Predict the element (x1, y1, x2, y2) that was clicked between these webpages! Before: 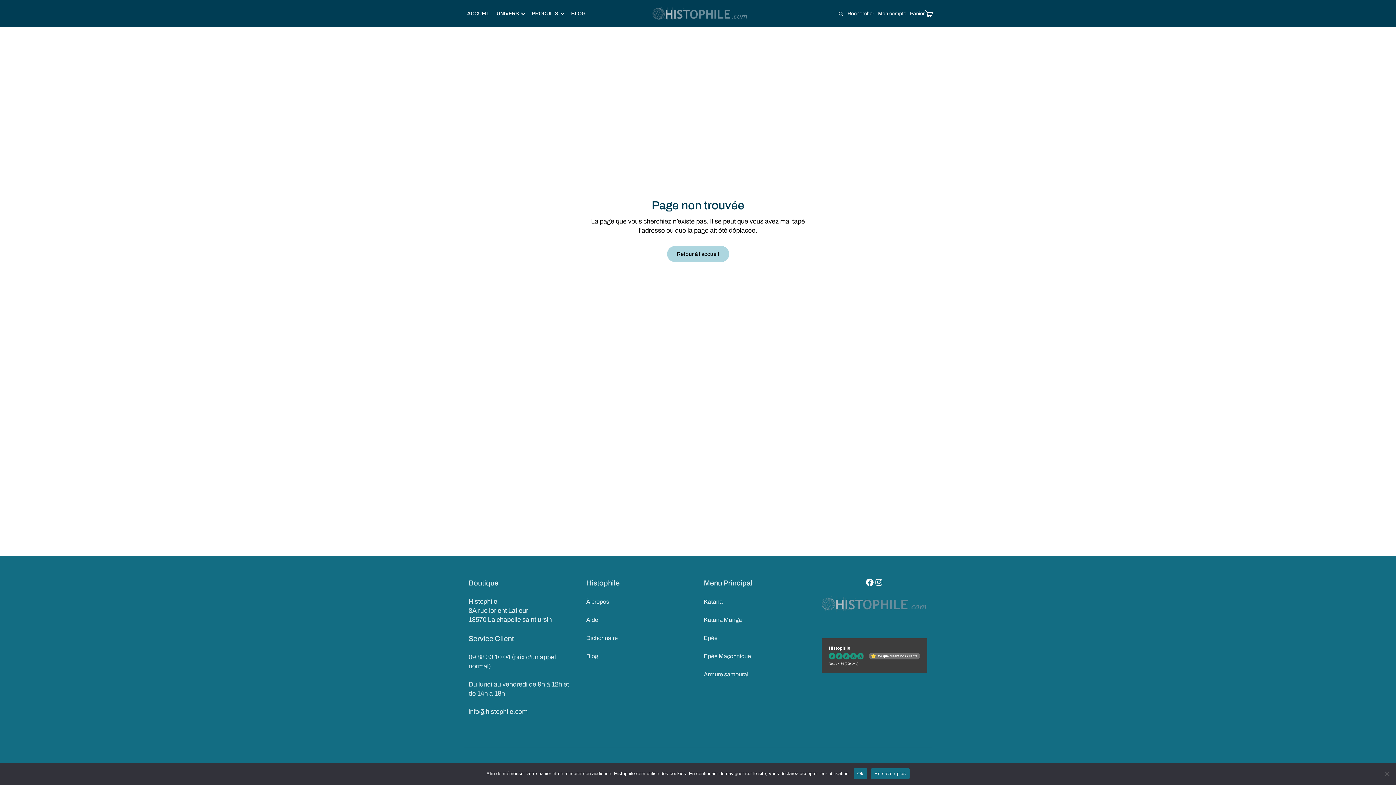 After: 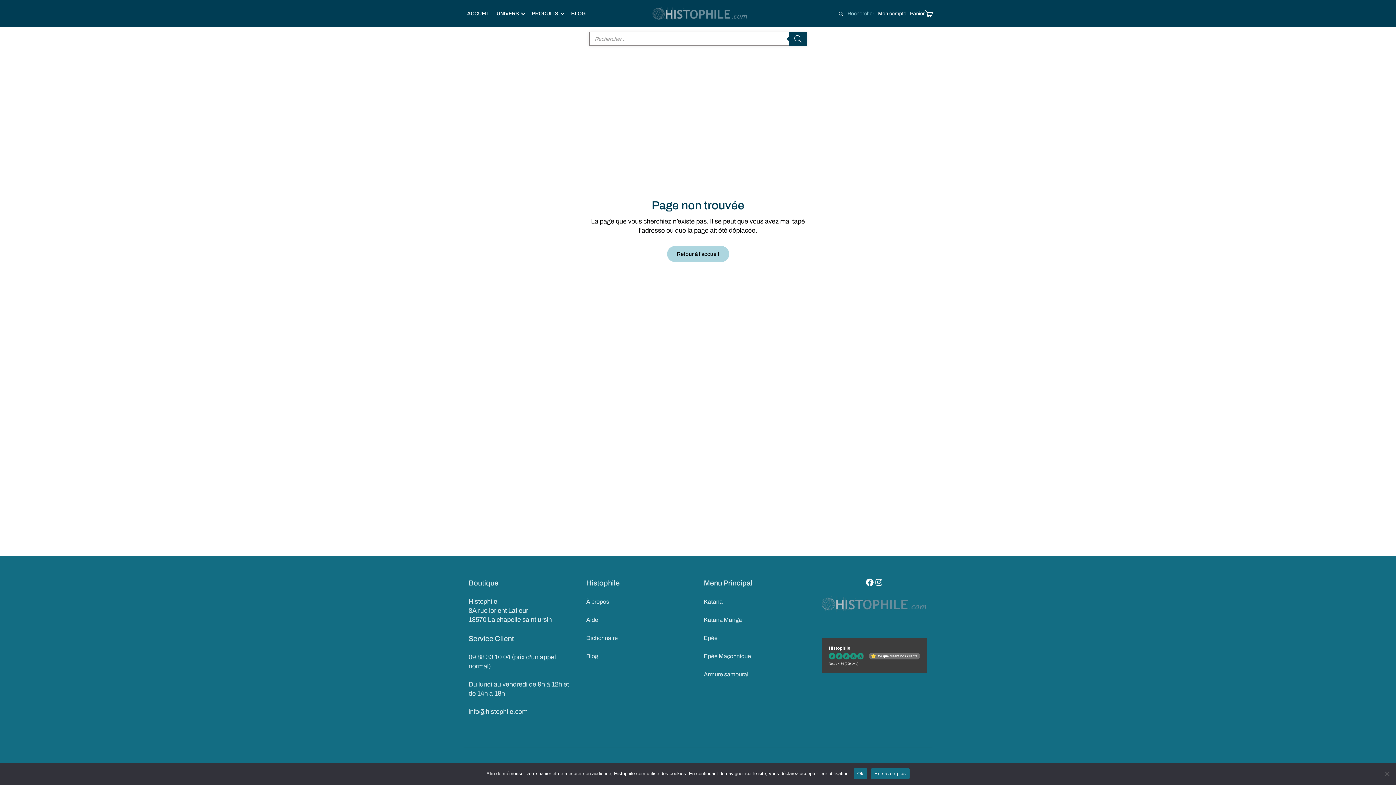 Action: bbox: (838, 1, 874, 25) label: Rechercher